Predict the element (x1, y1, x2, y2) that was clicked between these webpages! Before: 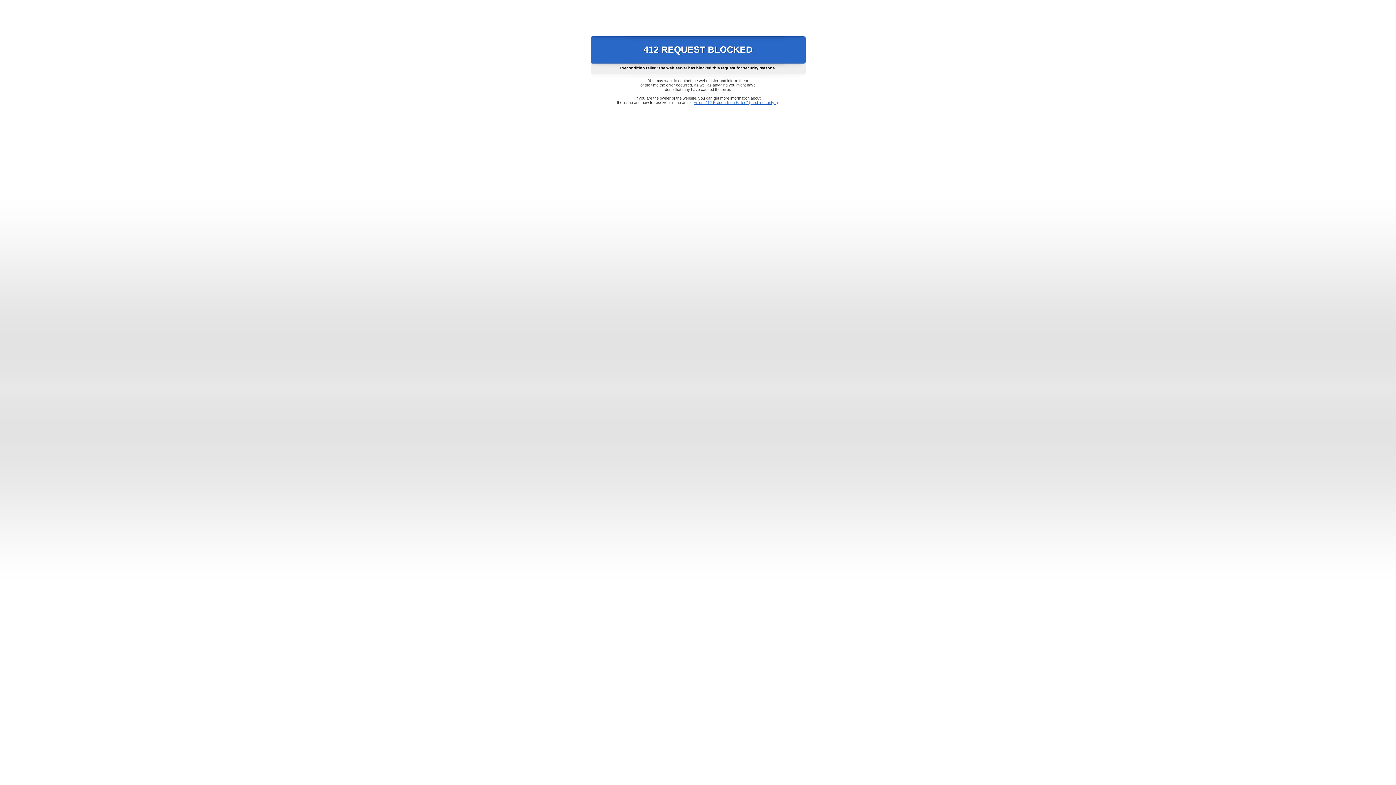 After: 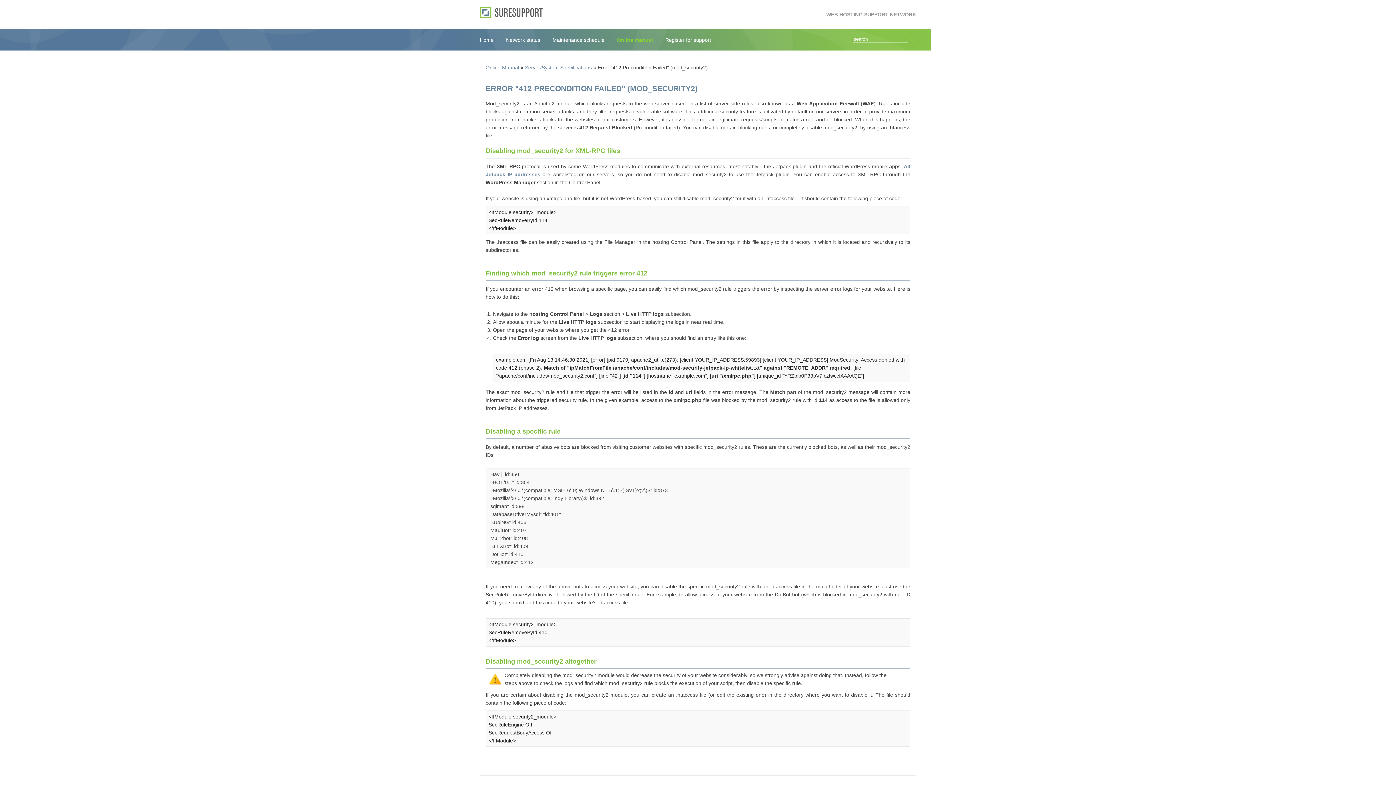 Action: label: Error "412 Precondition Failed" (mod_security2) bbox: (693, 100, 778, 104)